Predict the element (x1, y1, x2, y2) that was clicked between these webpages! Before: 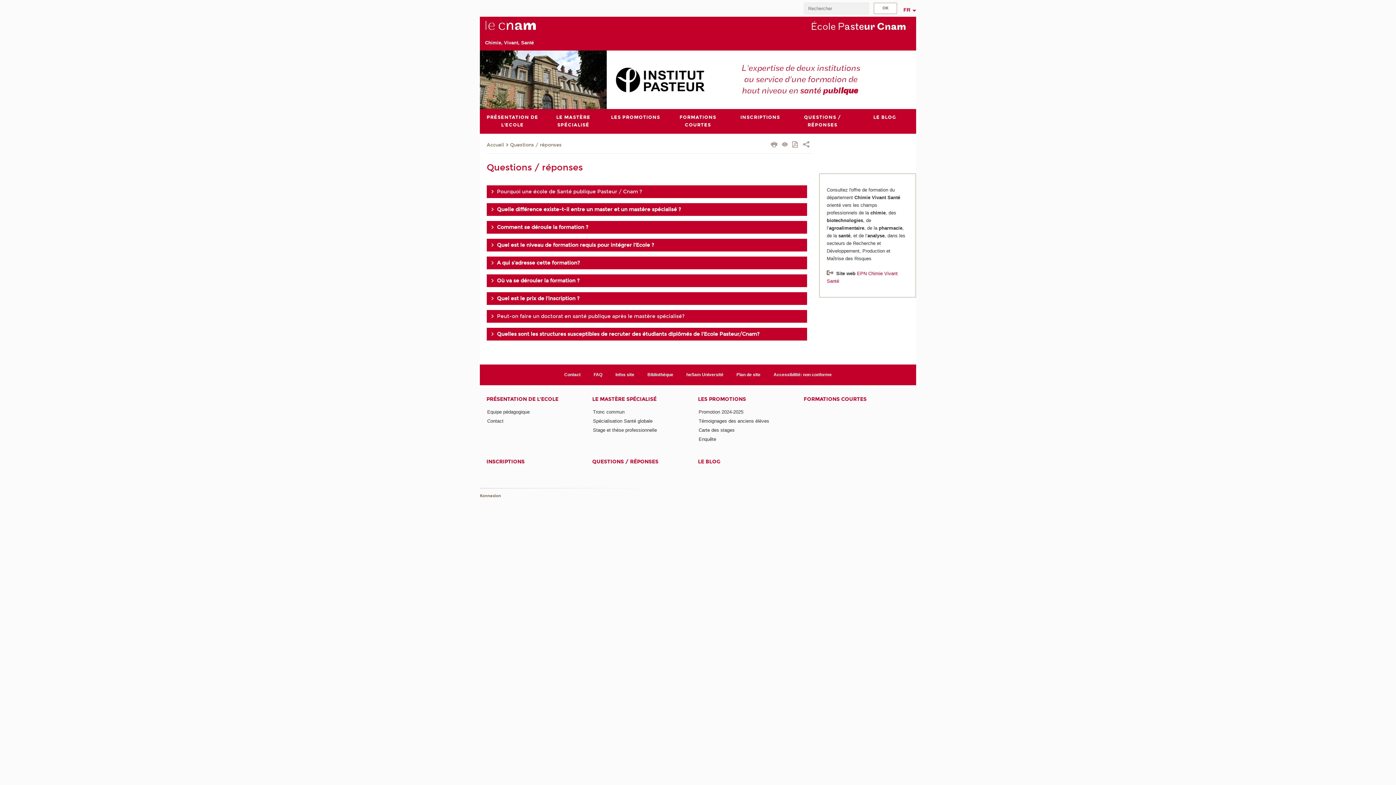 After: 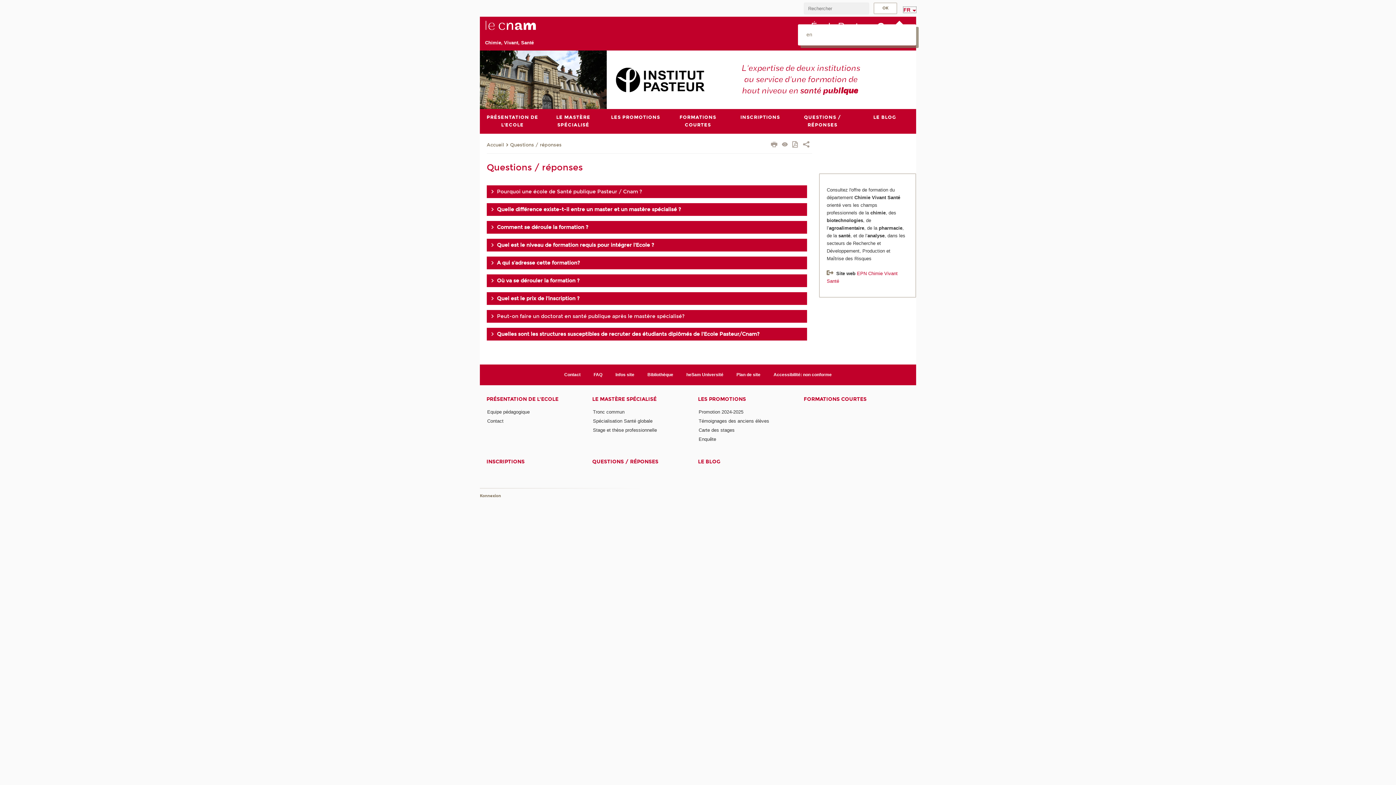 Action: bbox: (903, 6, 916, 12) label: FR